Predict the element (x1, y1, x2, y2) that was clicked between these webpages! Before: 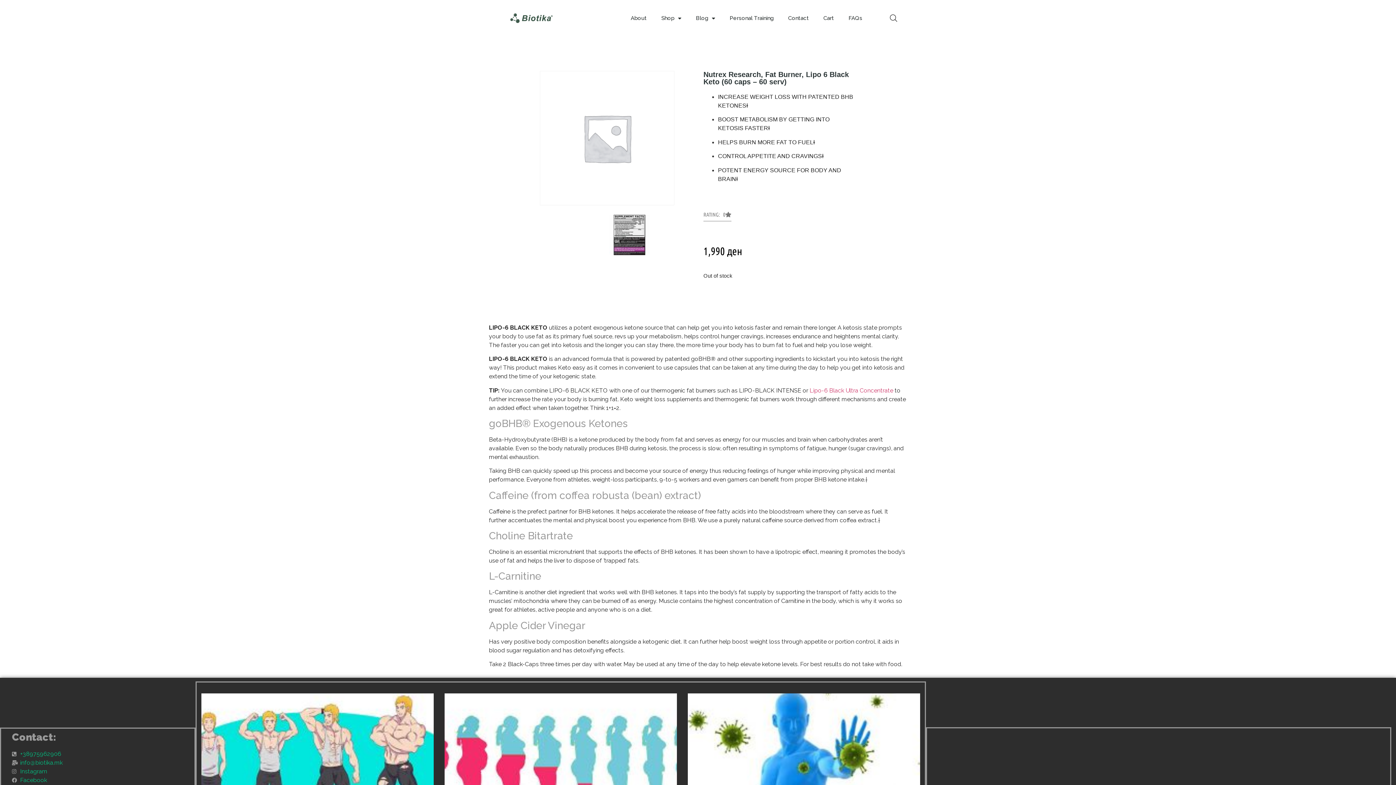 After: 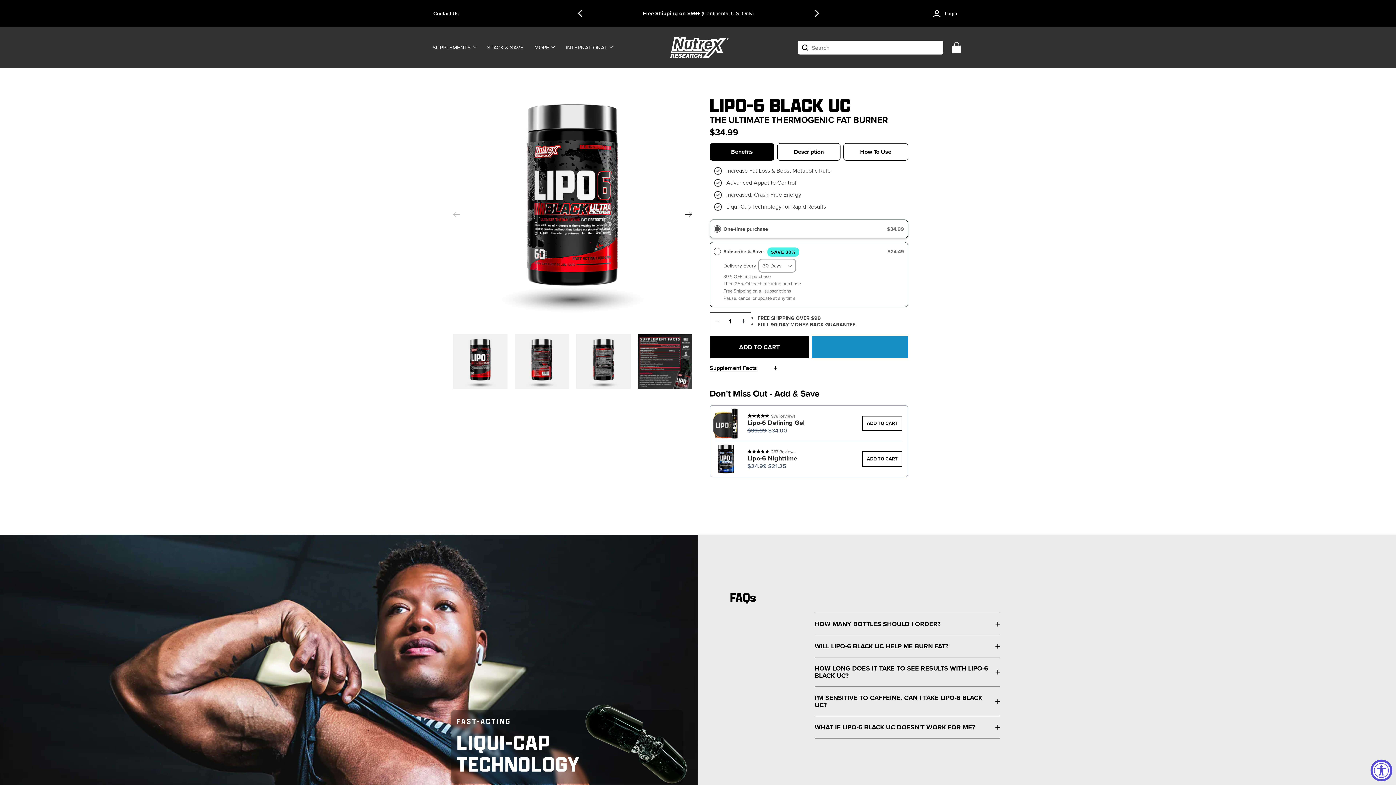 Action: label: Lipo-6 Black Ultra Concentrate bbox: (809, 387, 893, 394)